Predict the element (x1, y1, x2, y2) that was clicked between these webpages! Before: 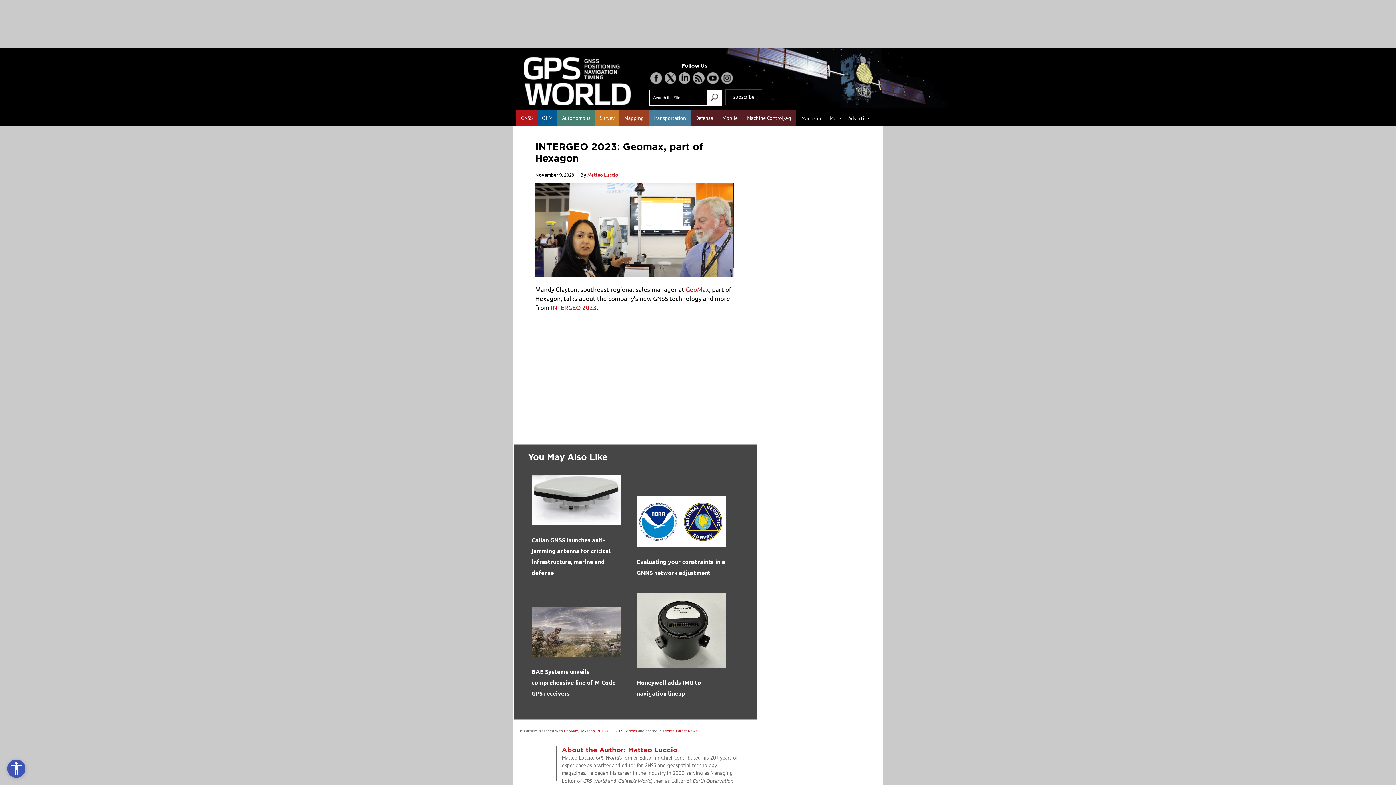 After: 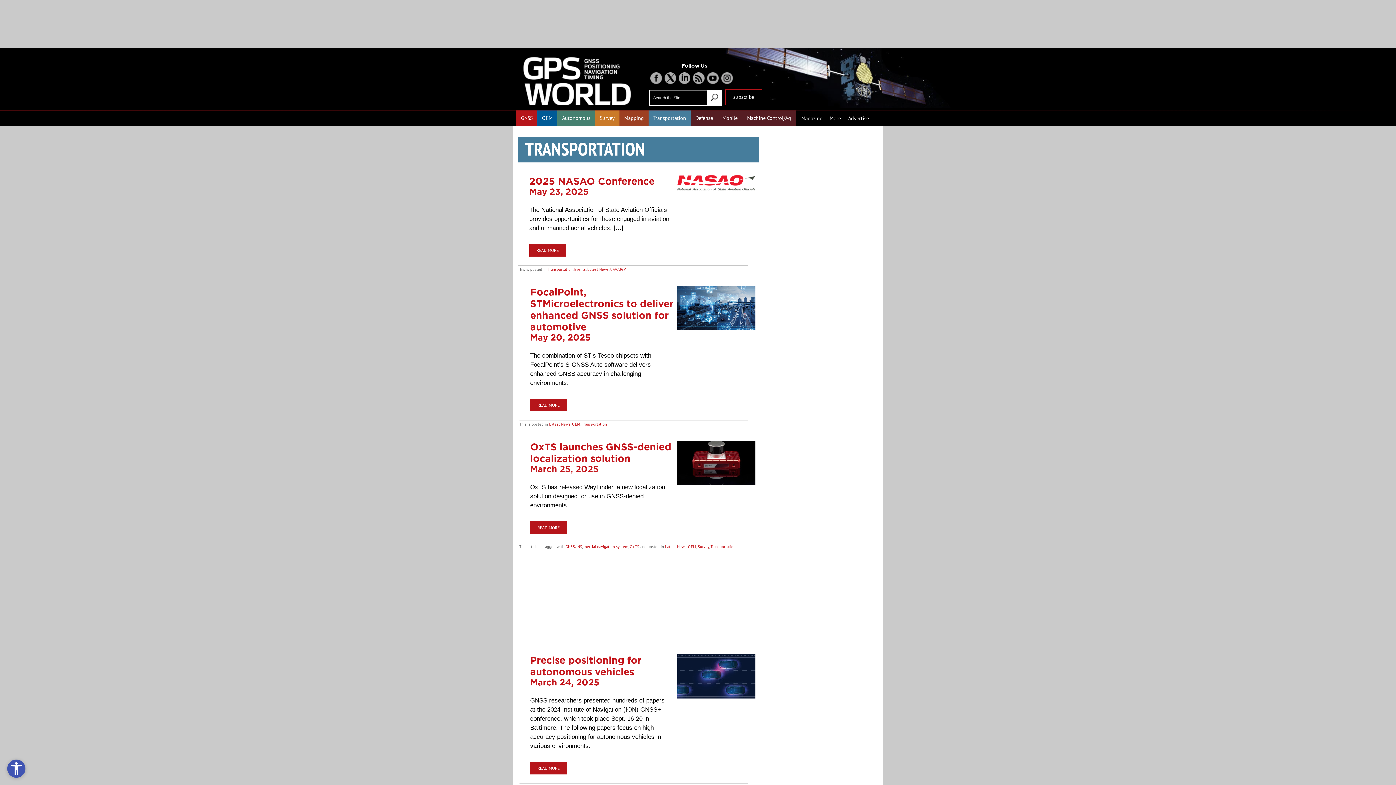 Action: label: Transportation bbox: (653, 114, 686, 121)